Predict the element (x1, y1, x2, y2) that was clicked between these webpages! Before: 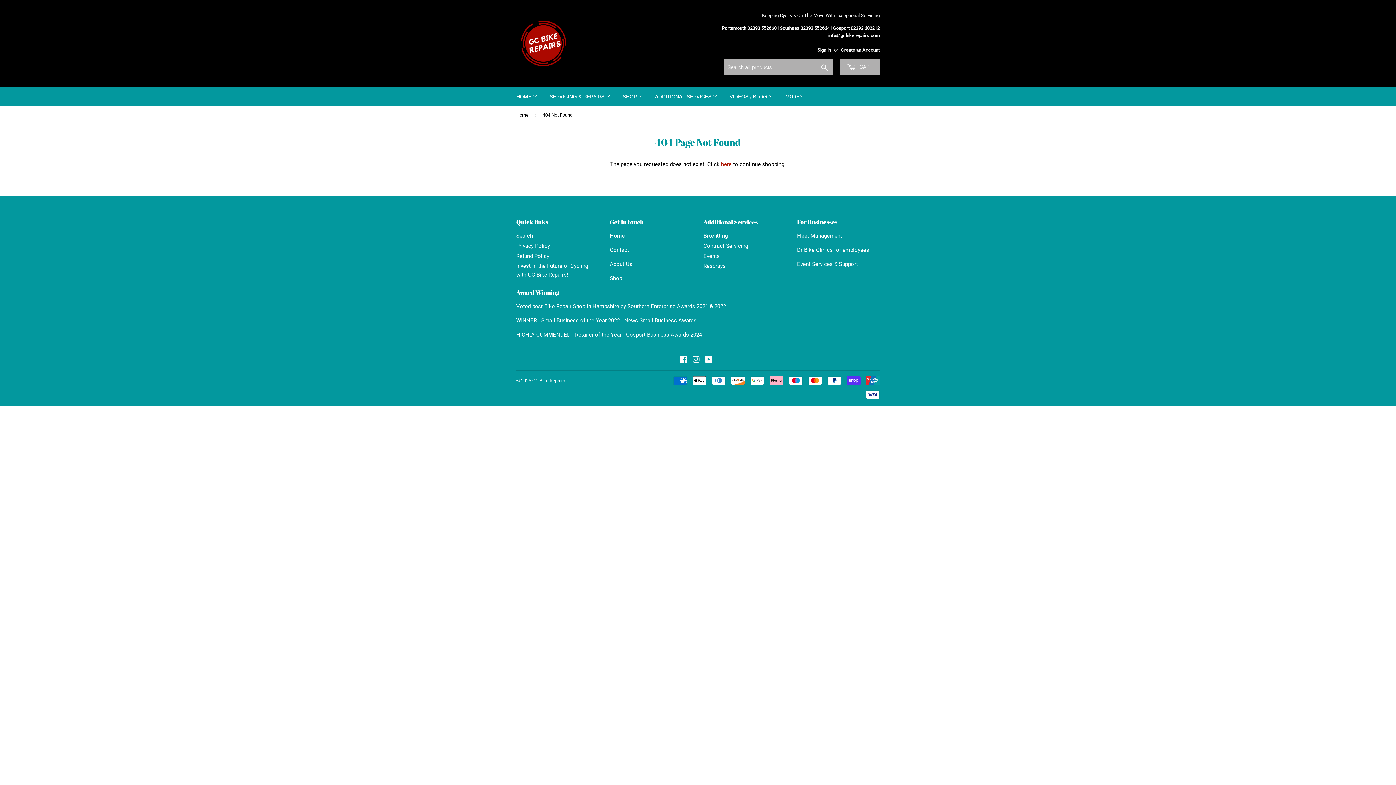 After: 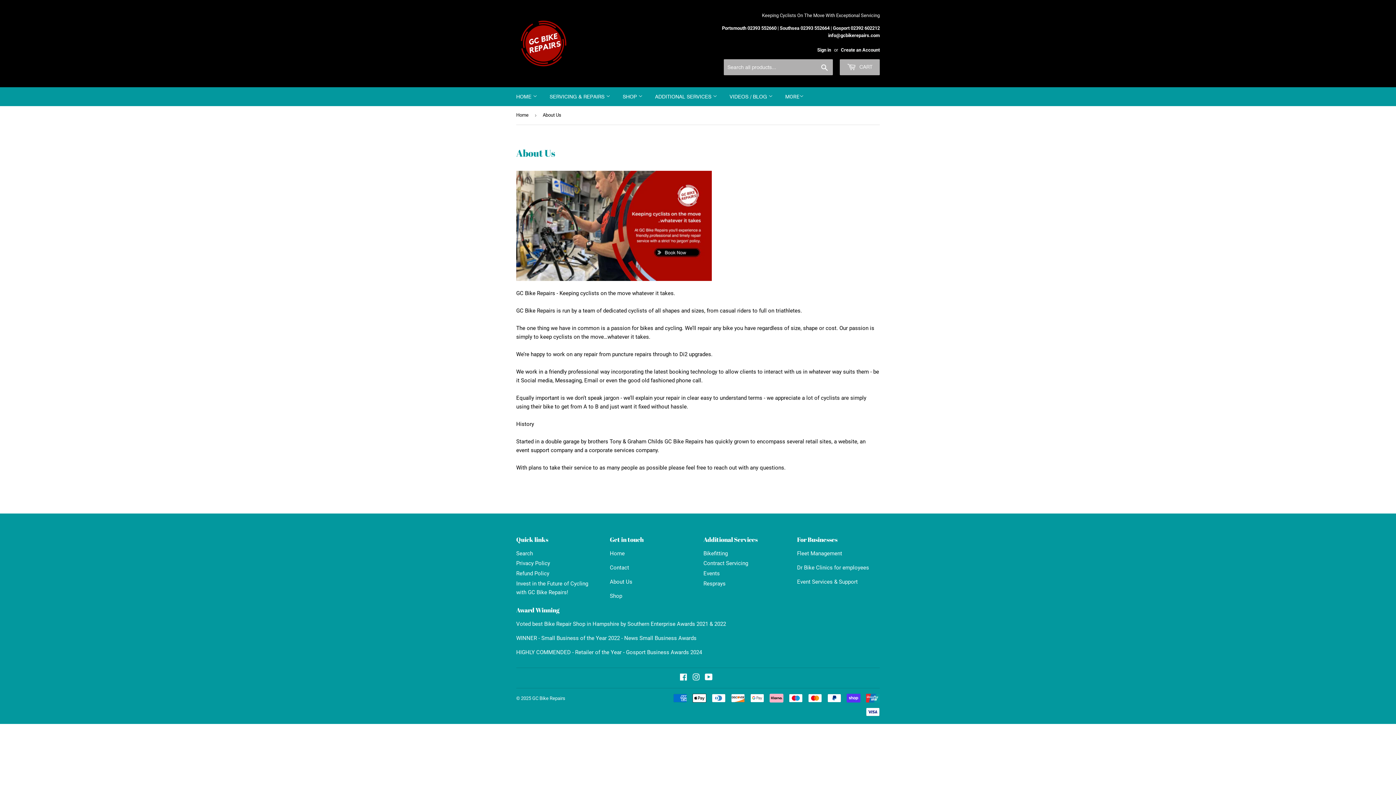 Action: bbox: (610, 261, 632, 267) label: About Us